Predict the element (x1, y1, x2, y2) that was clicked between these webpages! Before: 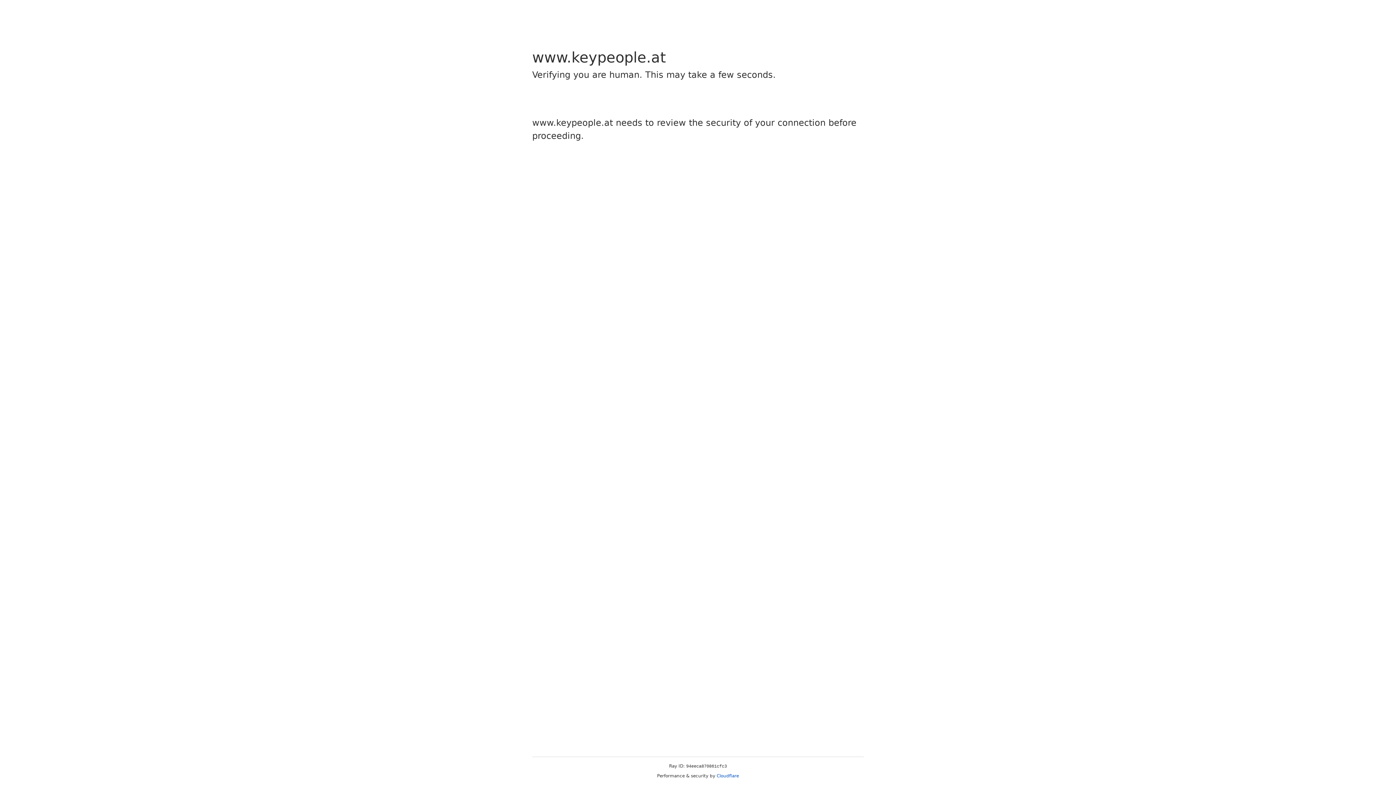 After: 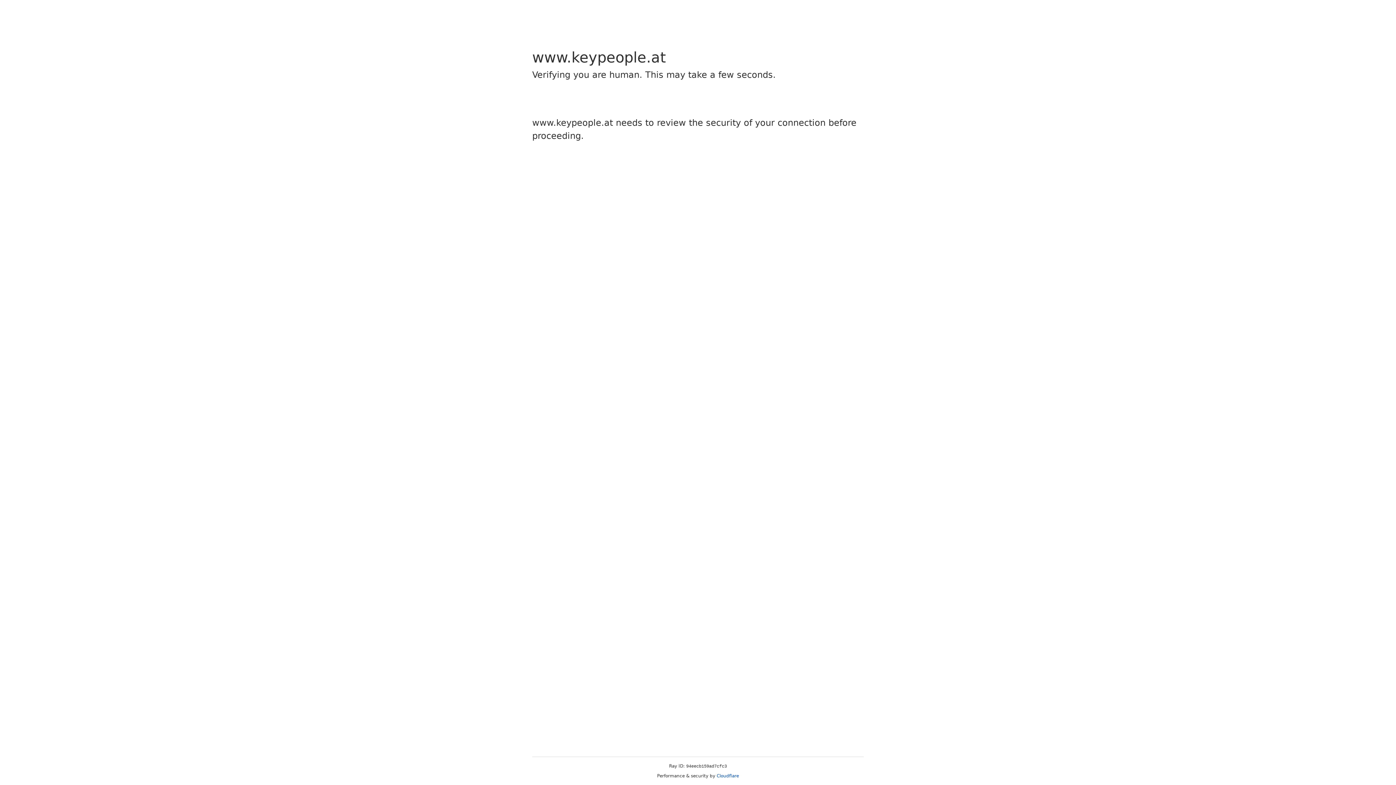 Action: label: Cloudflare bbox: (716, 773, 739, 778)